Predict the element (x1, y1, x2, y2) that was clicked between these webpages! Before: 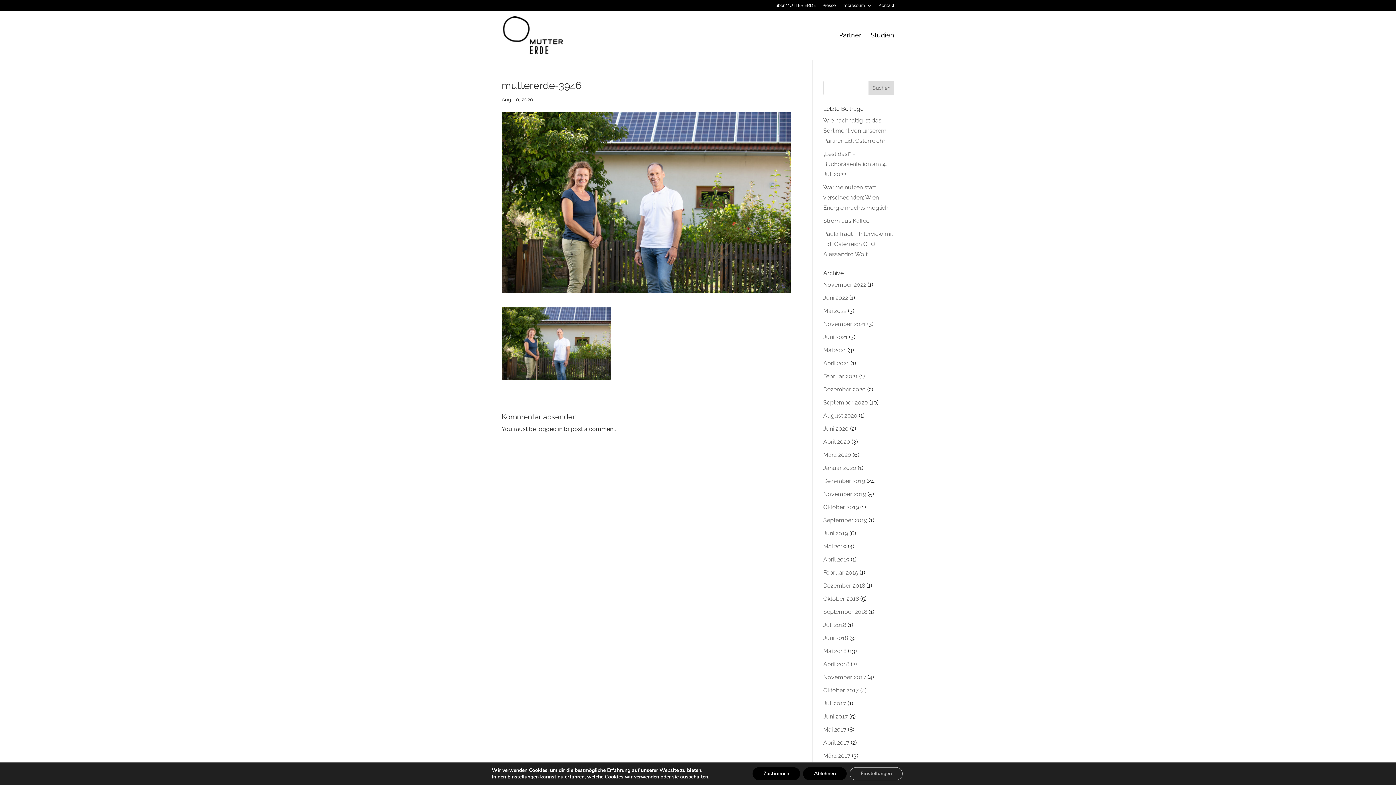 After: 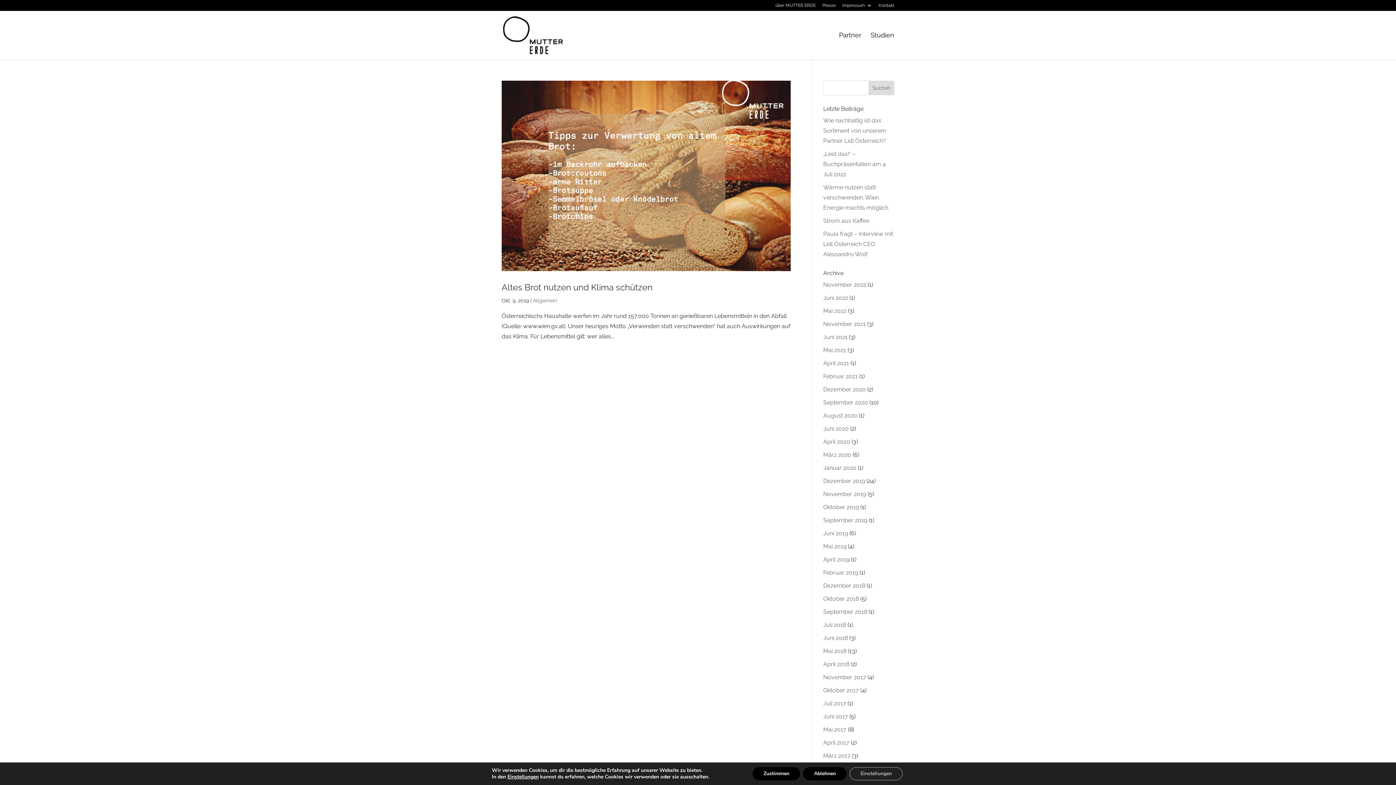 Action: bbox: (823, 504, 859, 510) label: Oktober 2019